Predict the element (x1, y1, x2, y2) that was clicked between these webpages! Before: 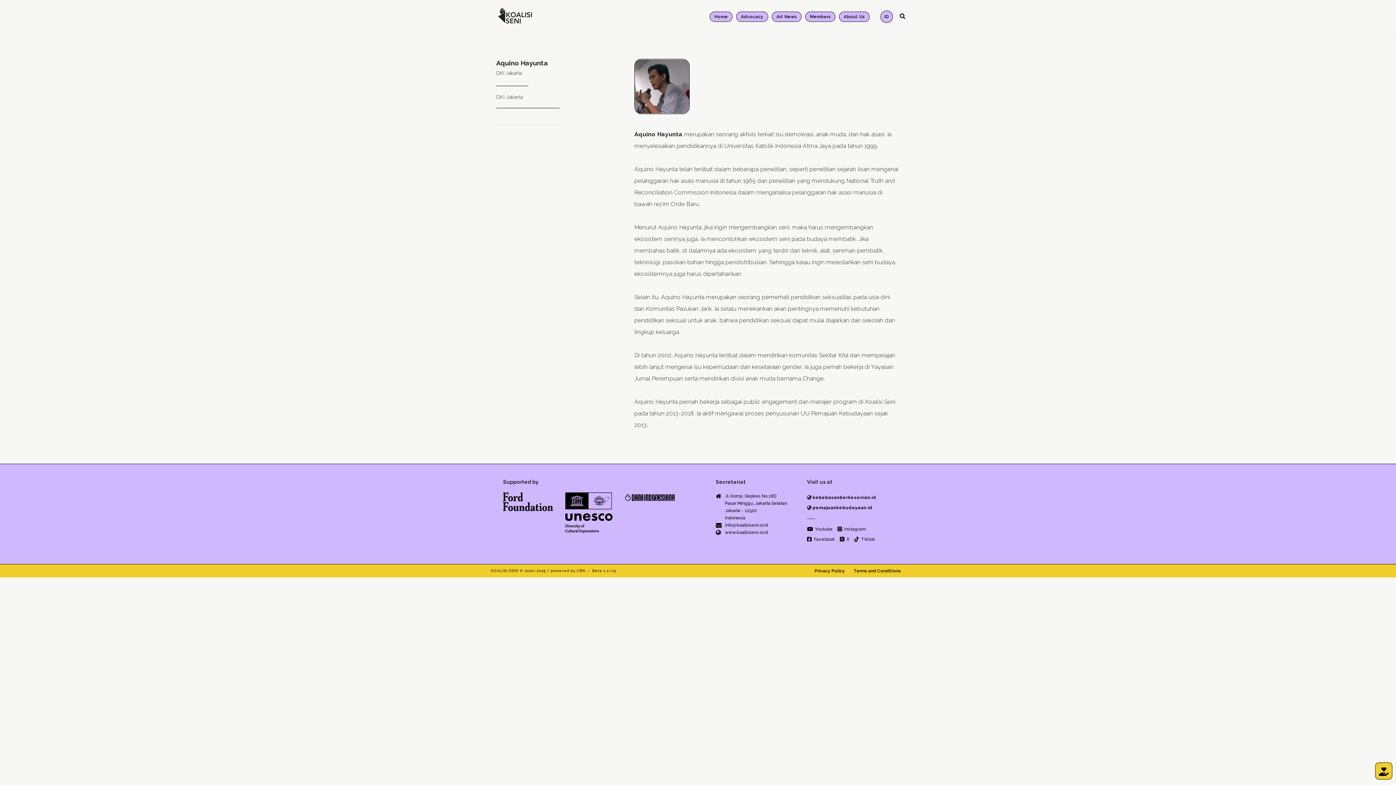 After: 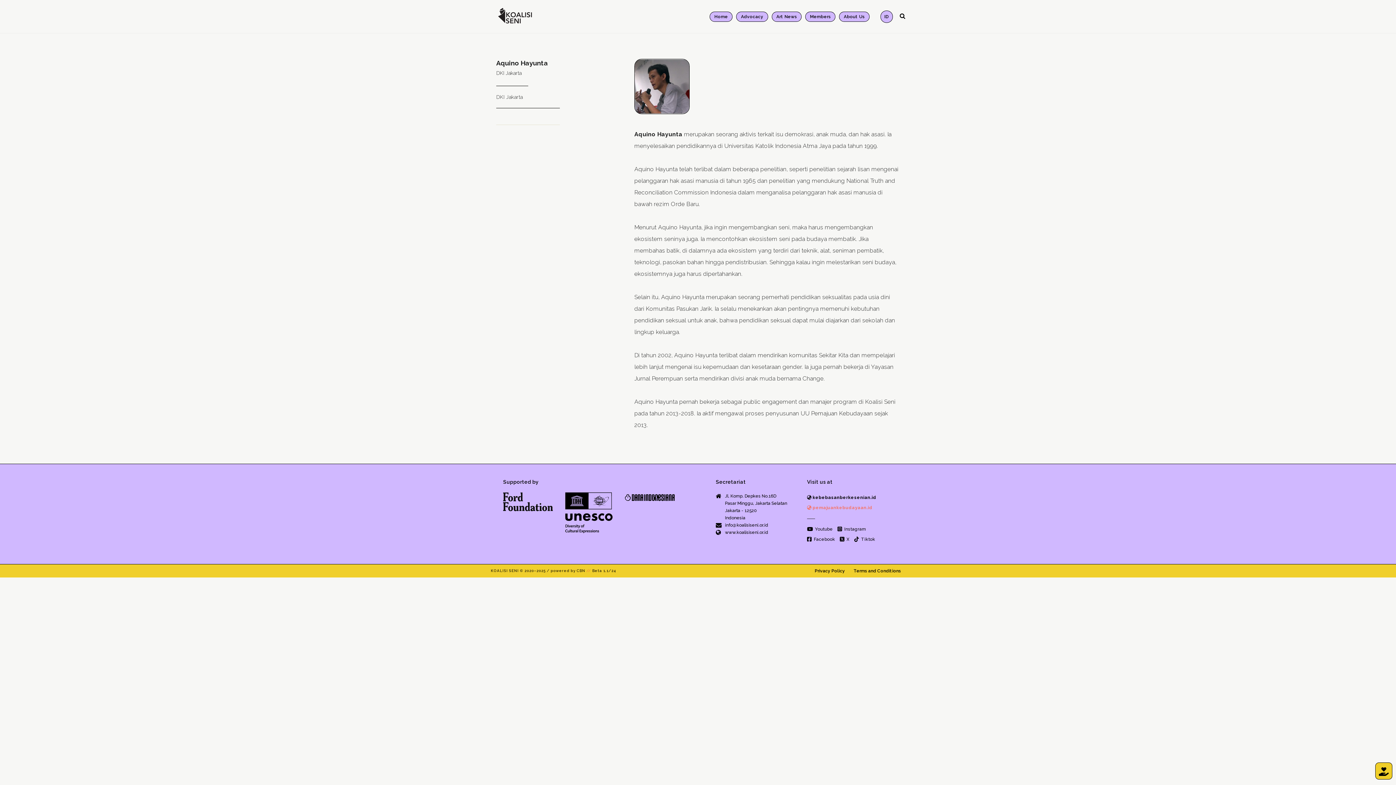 Action: bbox: (807, 502, 883, 513) label:  pemajuankebudayaan.id